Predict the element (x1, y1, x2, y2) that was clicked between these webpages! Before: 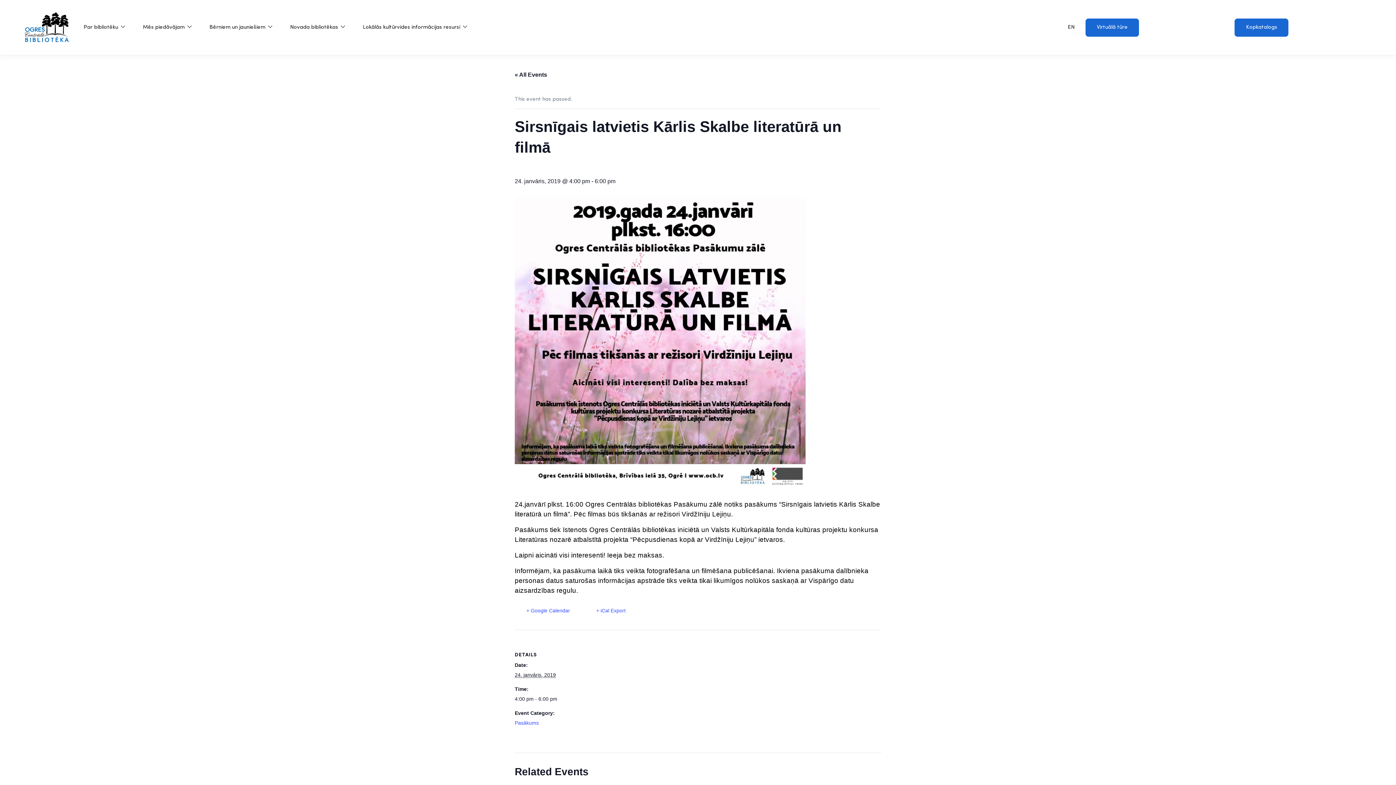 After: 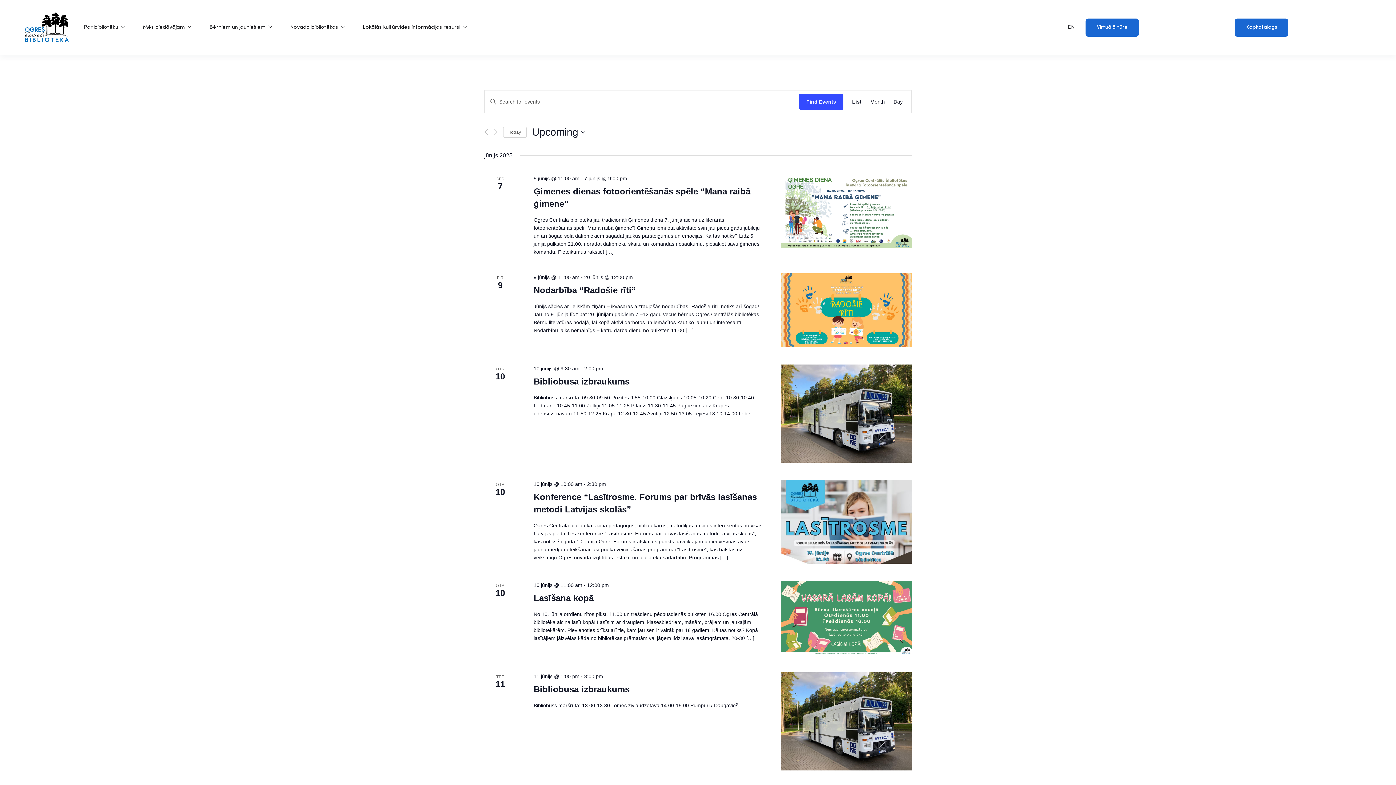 Action: label: « All Events bbox: (514, 71, 547, 77)